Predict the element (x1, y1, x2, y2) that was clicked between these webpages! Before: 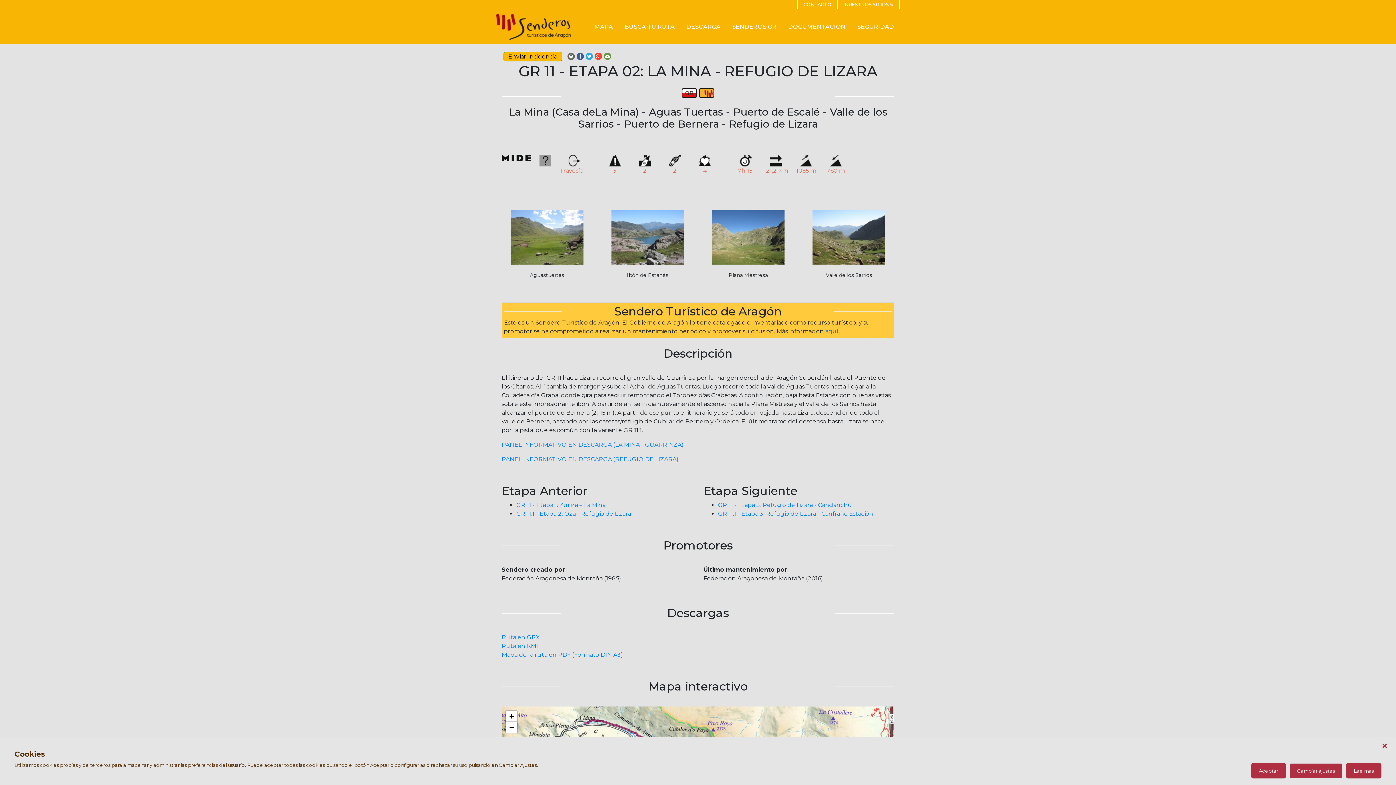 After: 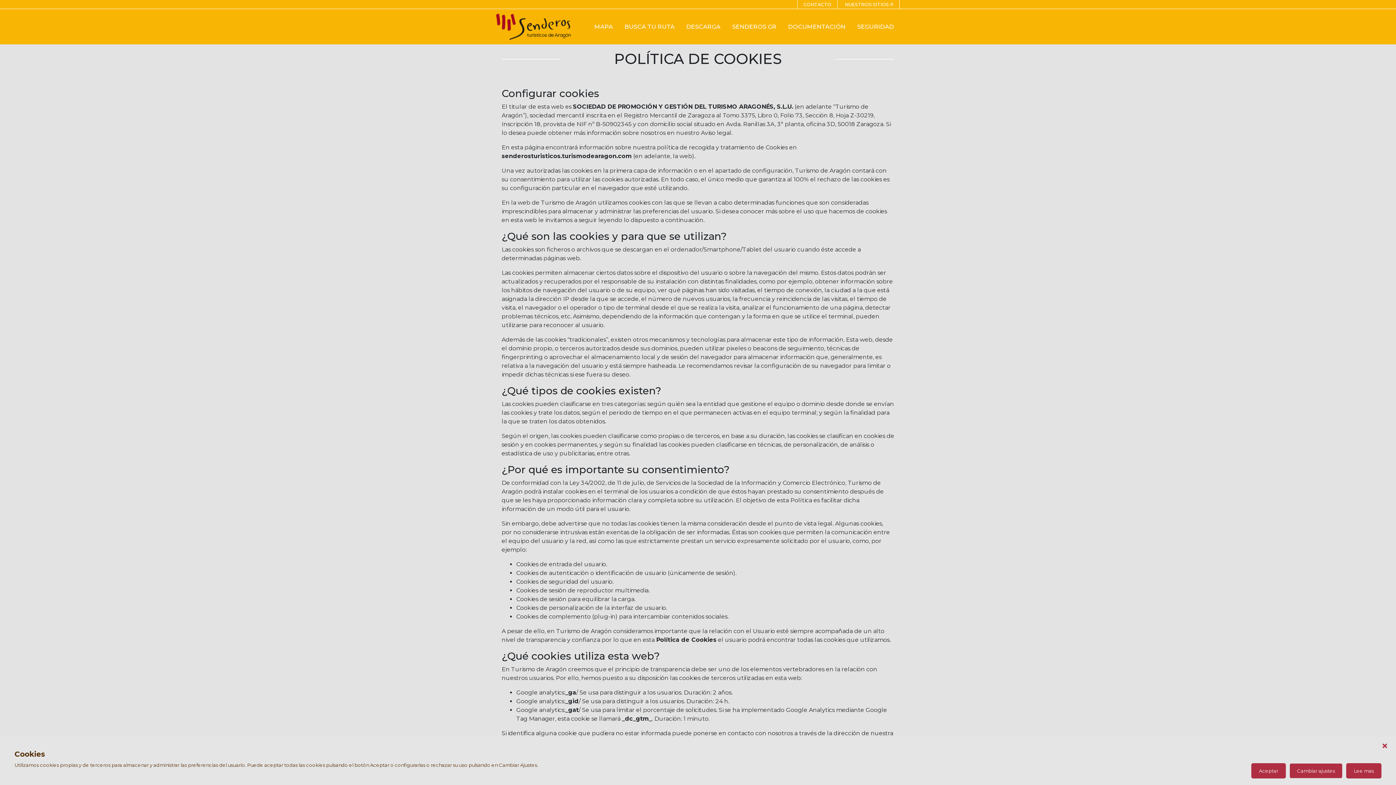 Action: bbox: (1346, 763, 1381, 778) label: Lee mas